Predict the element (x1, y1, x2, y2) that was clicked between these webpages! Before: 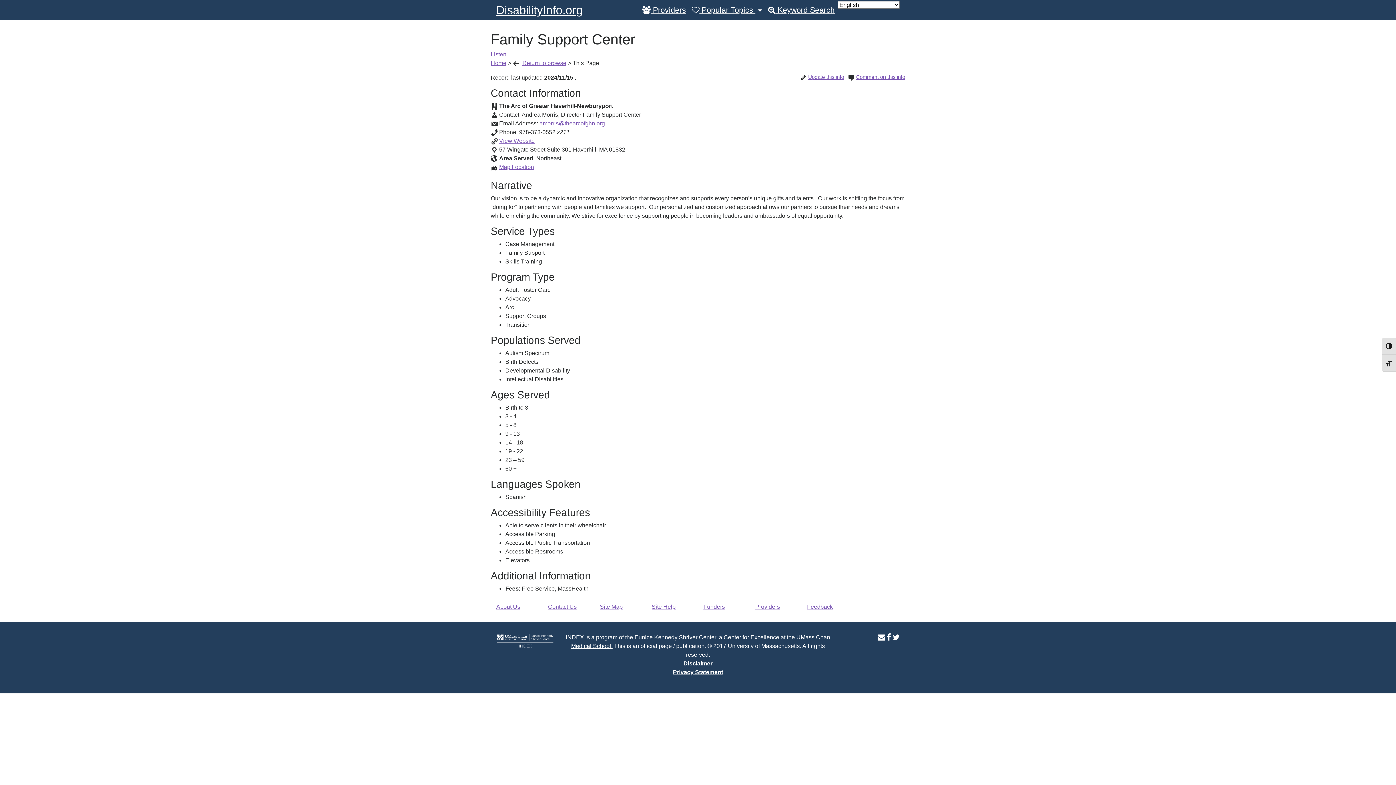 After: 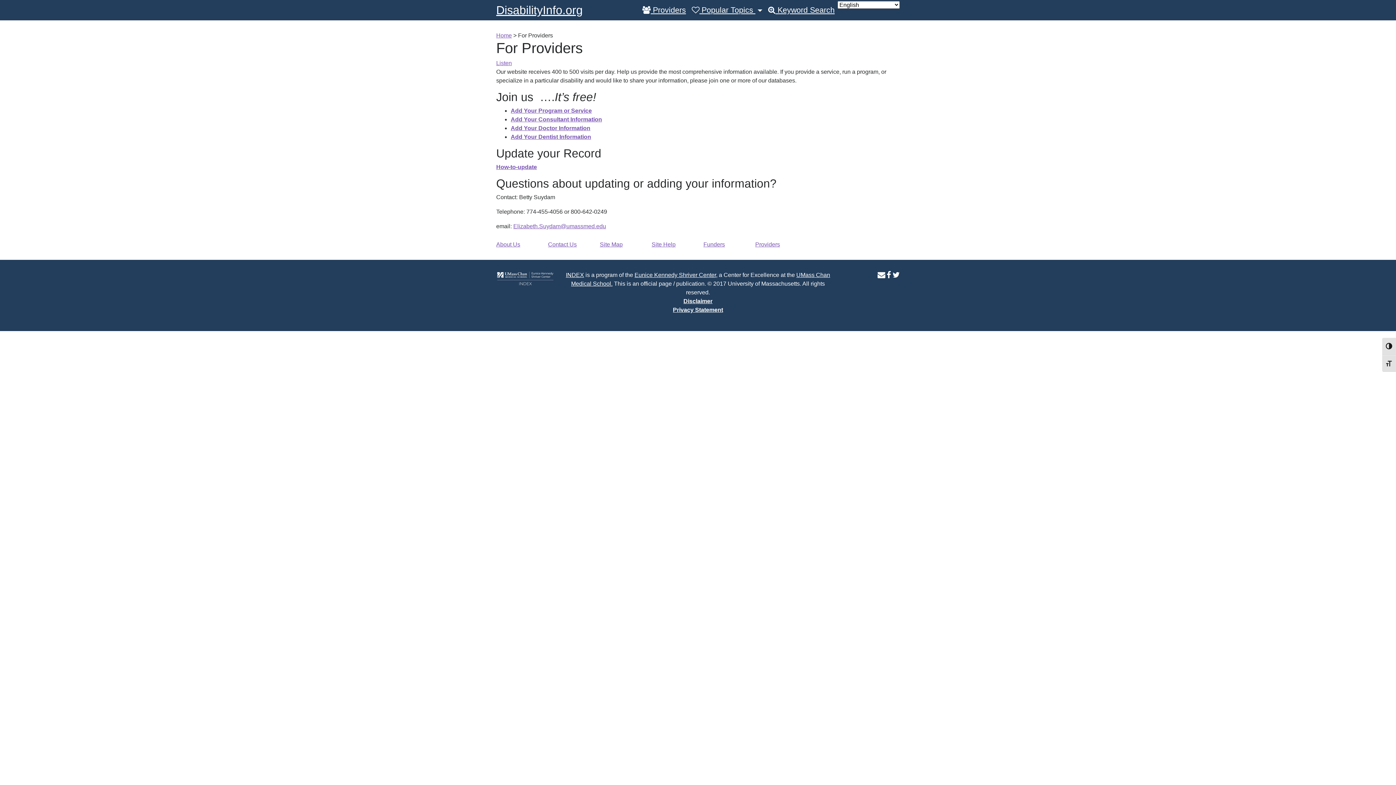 Action: bbox: (755, 604, 780, 610) label: Providers